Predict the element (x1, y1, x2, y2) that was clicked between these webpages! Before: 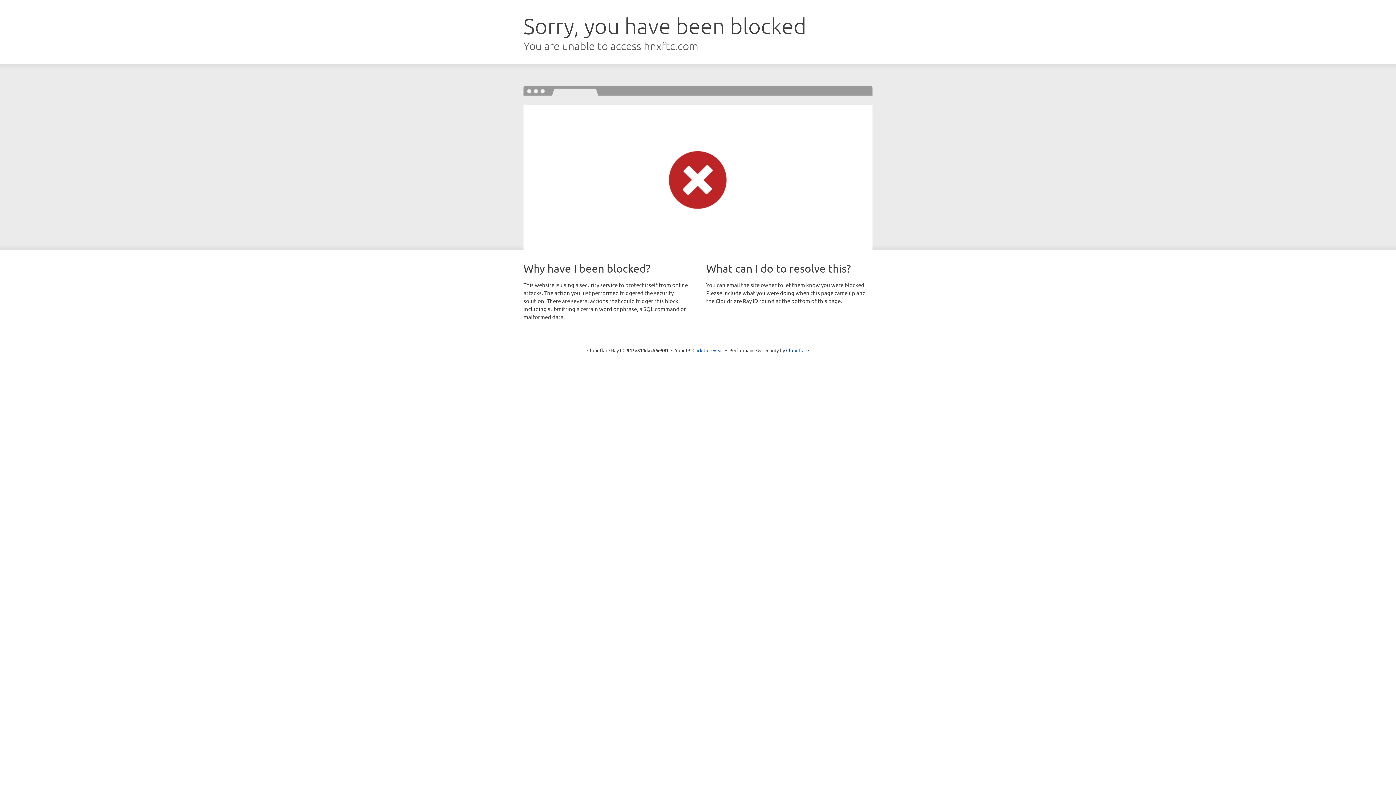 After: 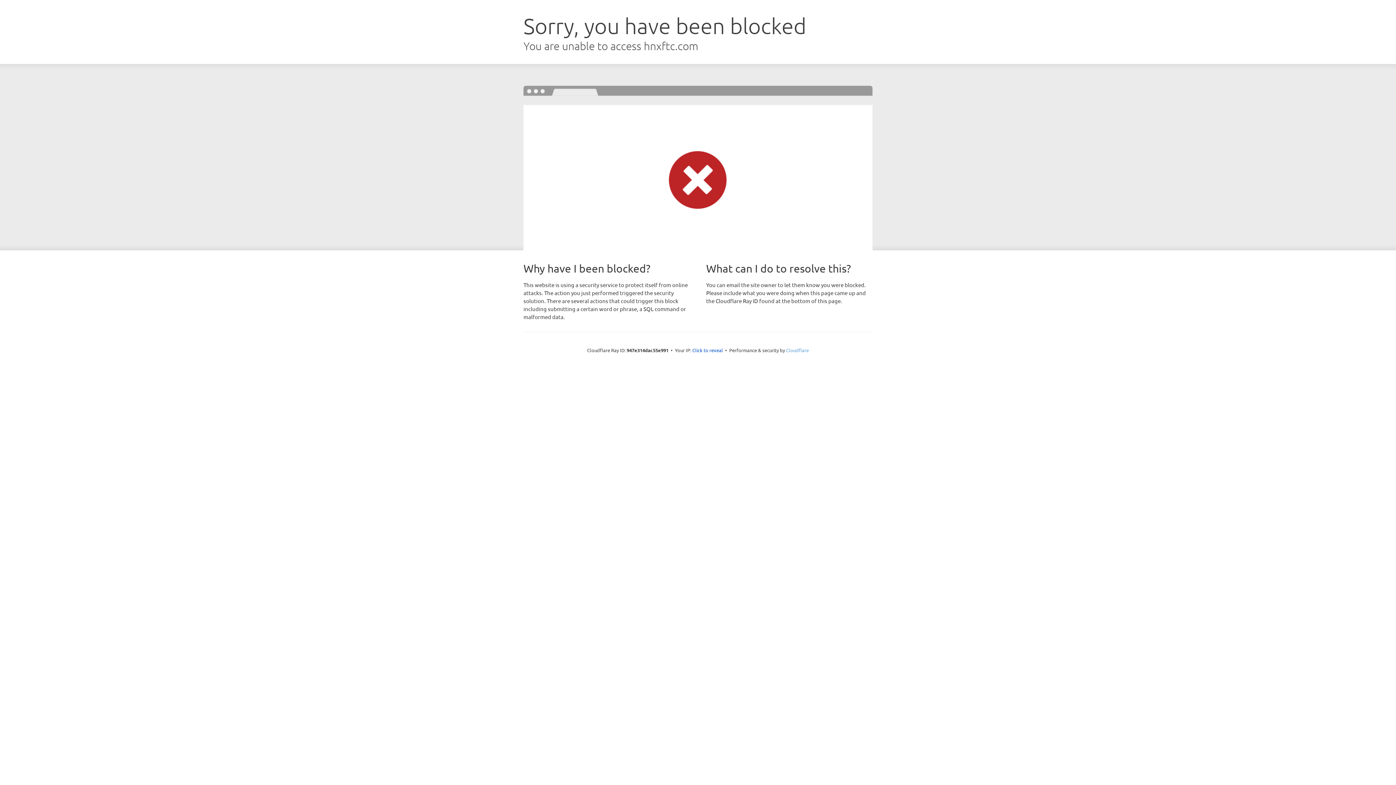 Action: bbox: (786, 347, 809, 353) label: Cloudflare